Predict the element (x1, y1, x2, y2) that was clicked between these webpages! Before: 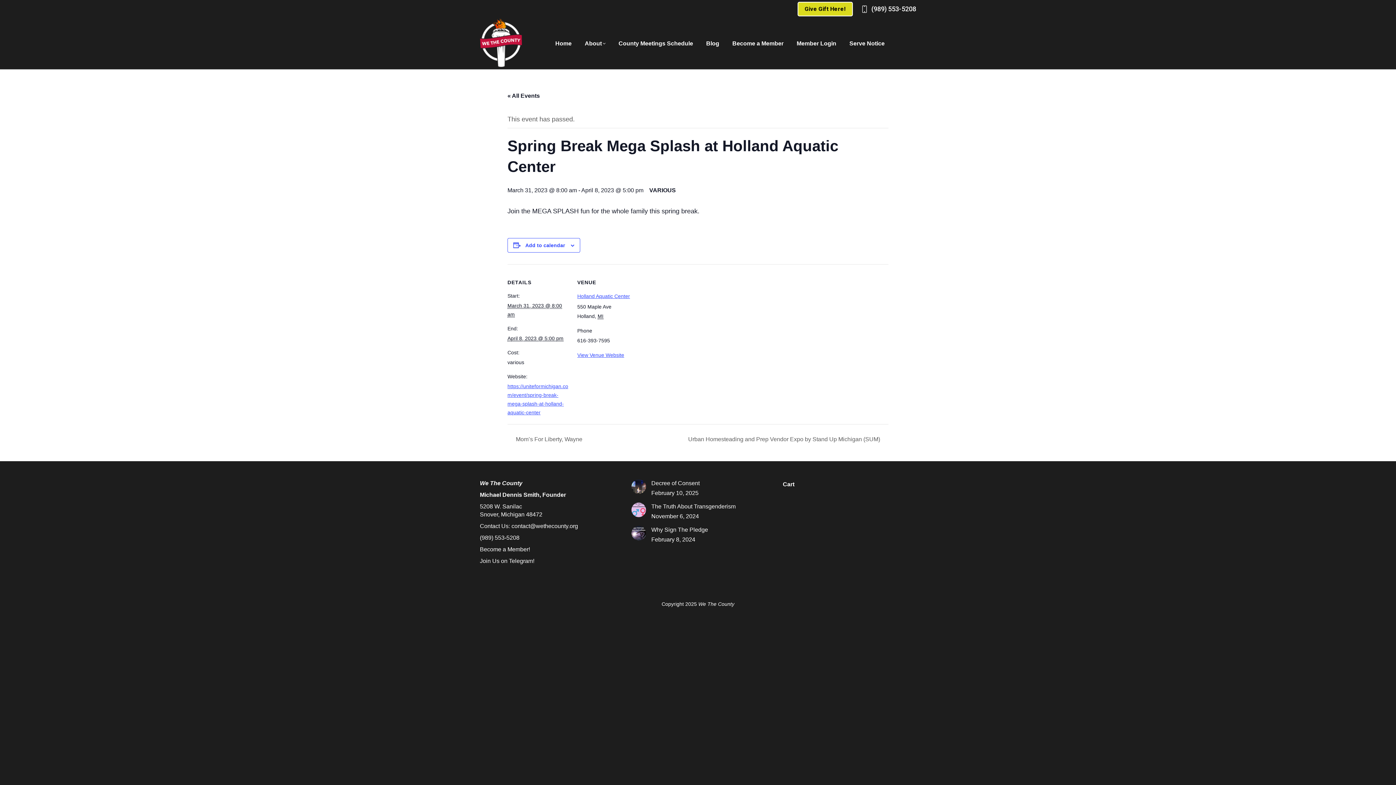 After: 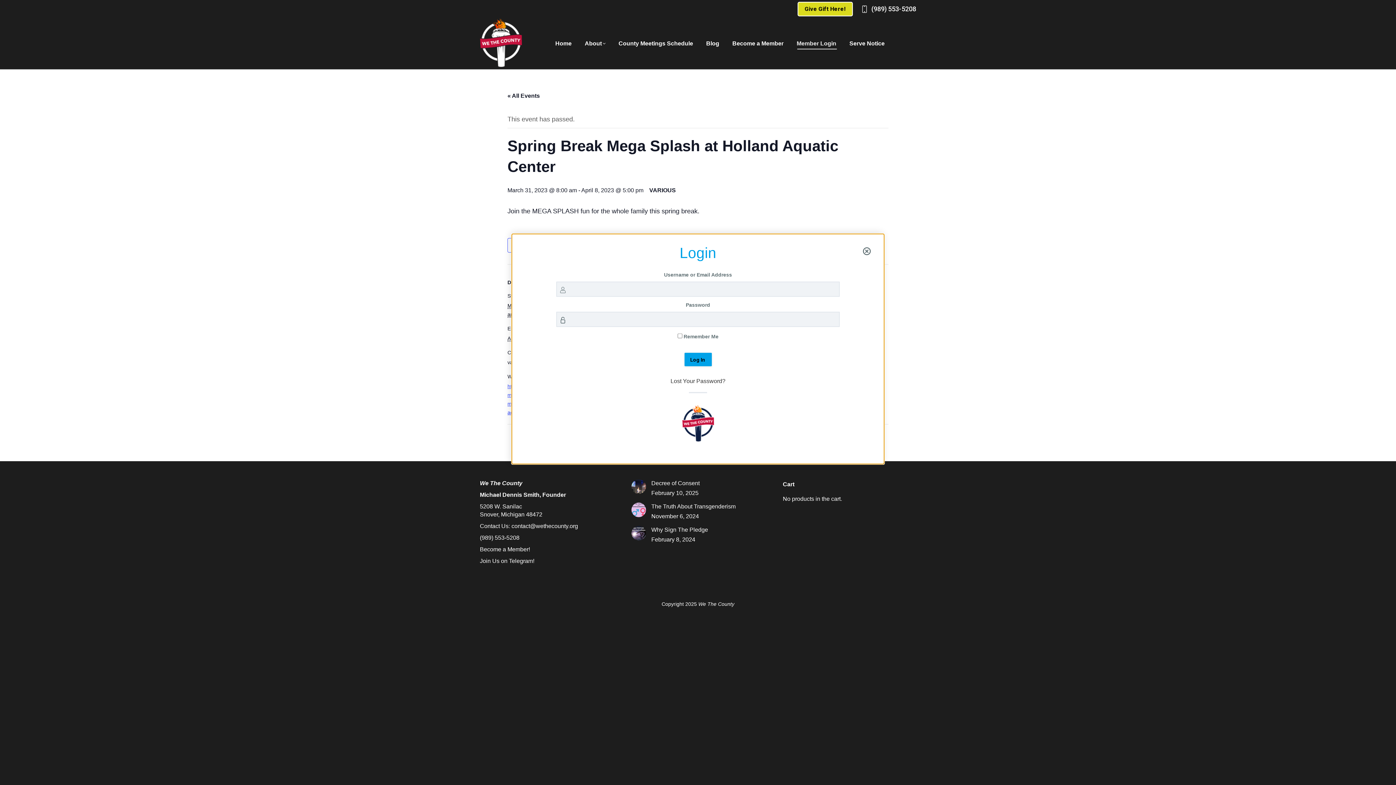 Action: bbox: (795, 23, 838, 63) label: Member Login